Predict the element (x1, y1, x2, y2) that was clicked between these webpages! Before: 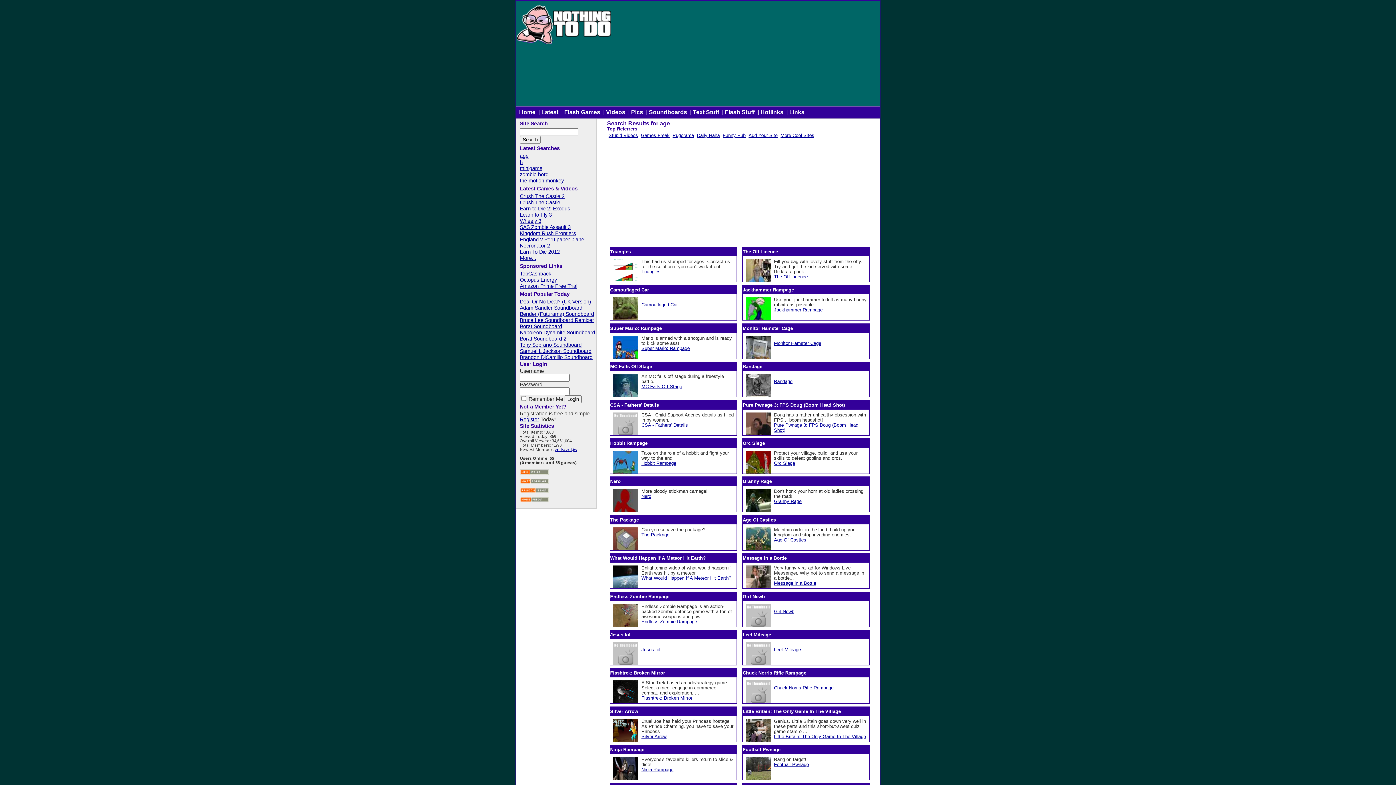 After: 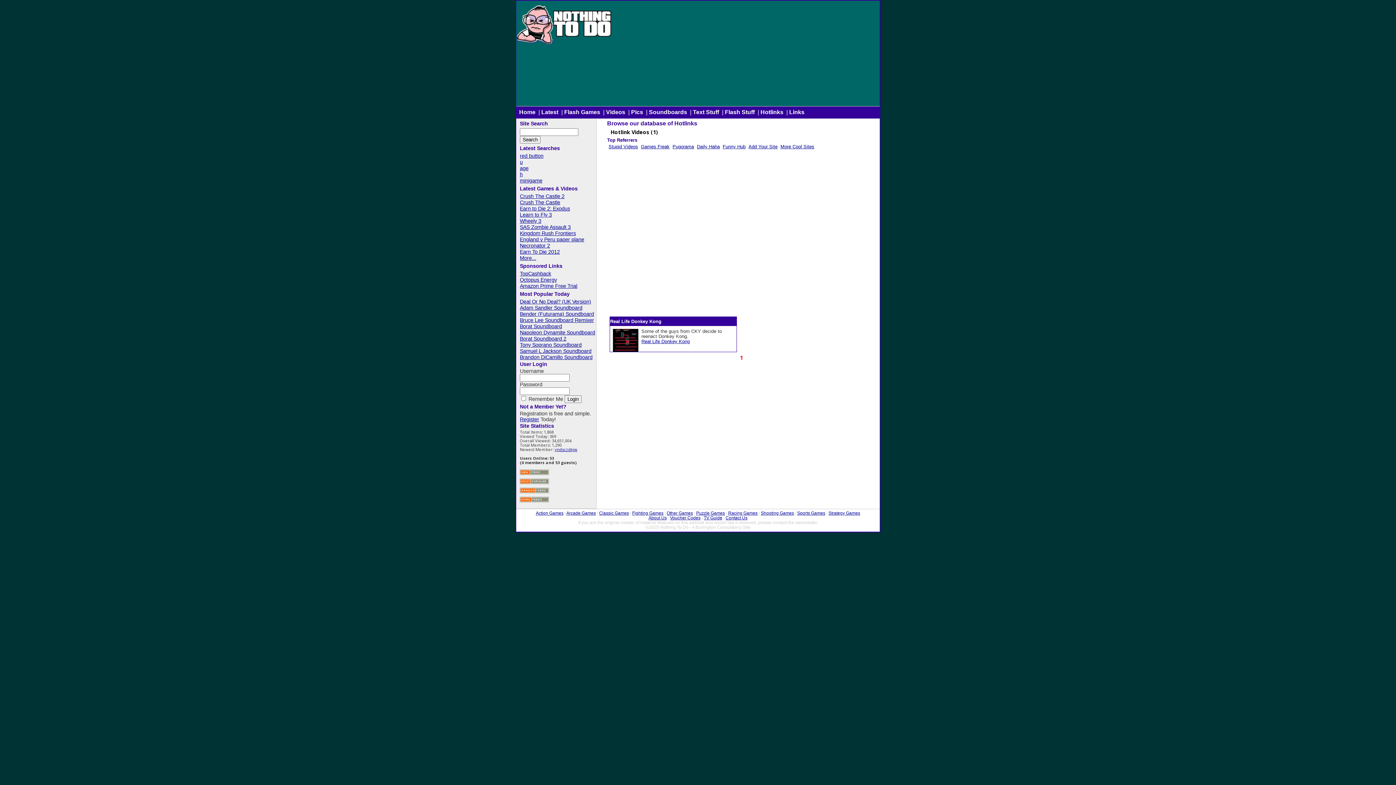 Action: label: Hotlinks bbox: (760, 109, 785, 115)